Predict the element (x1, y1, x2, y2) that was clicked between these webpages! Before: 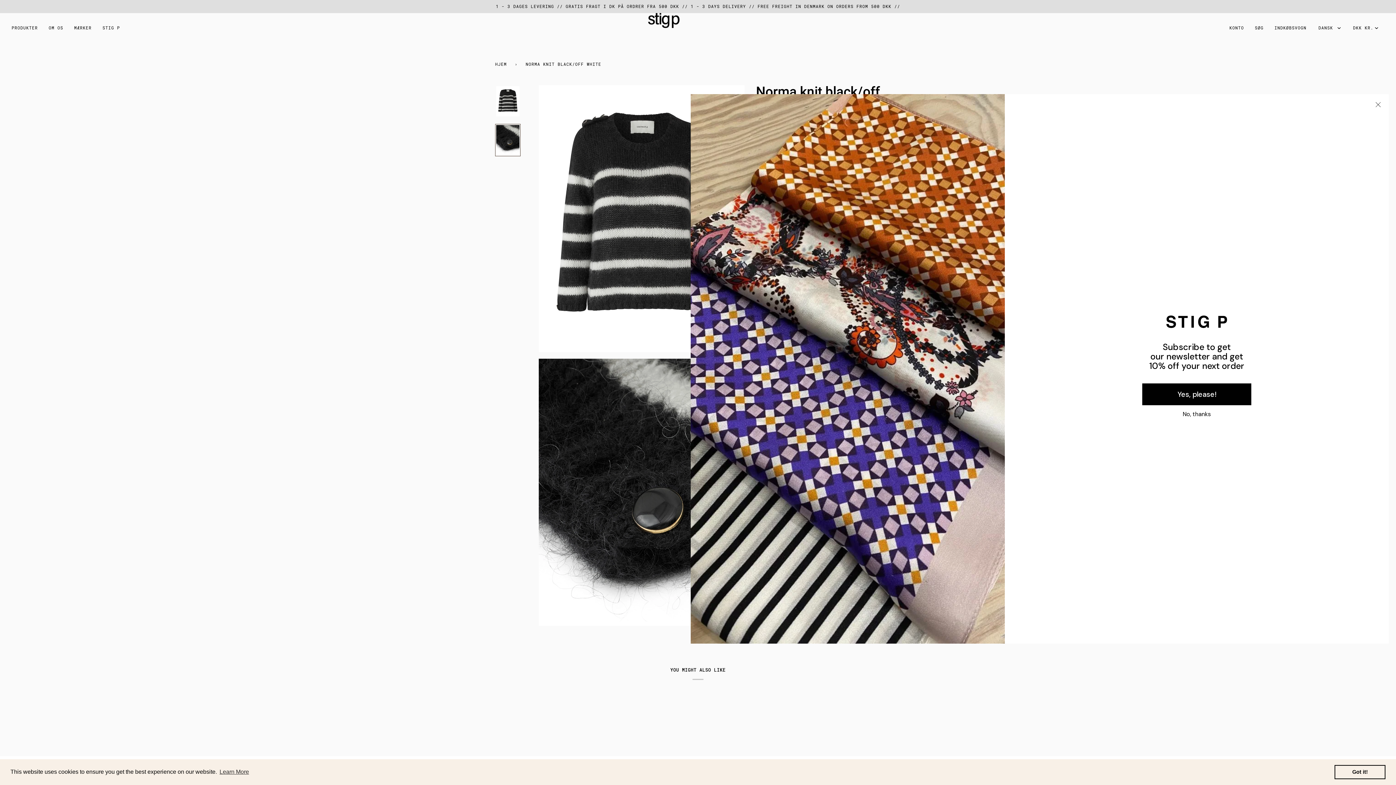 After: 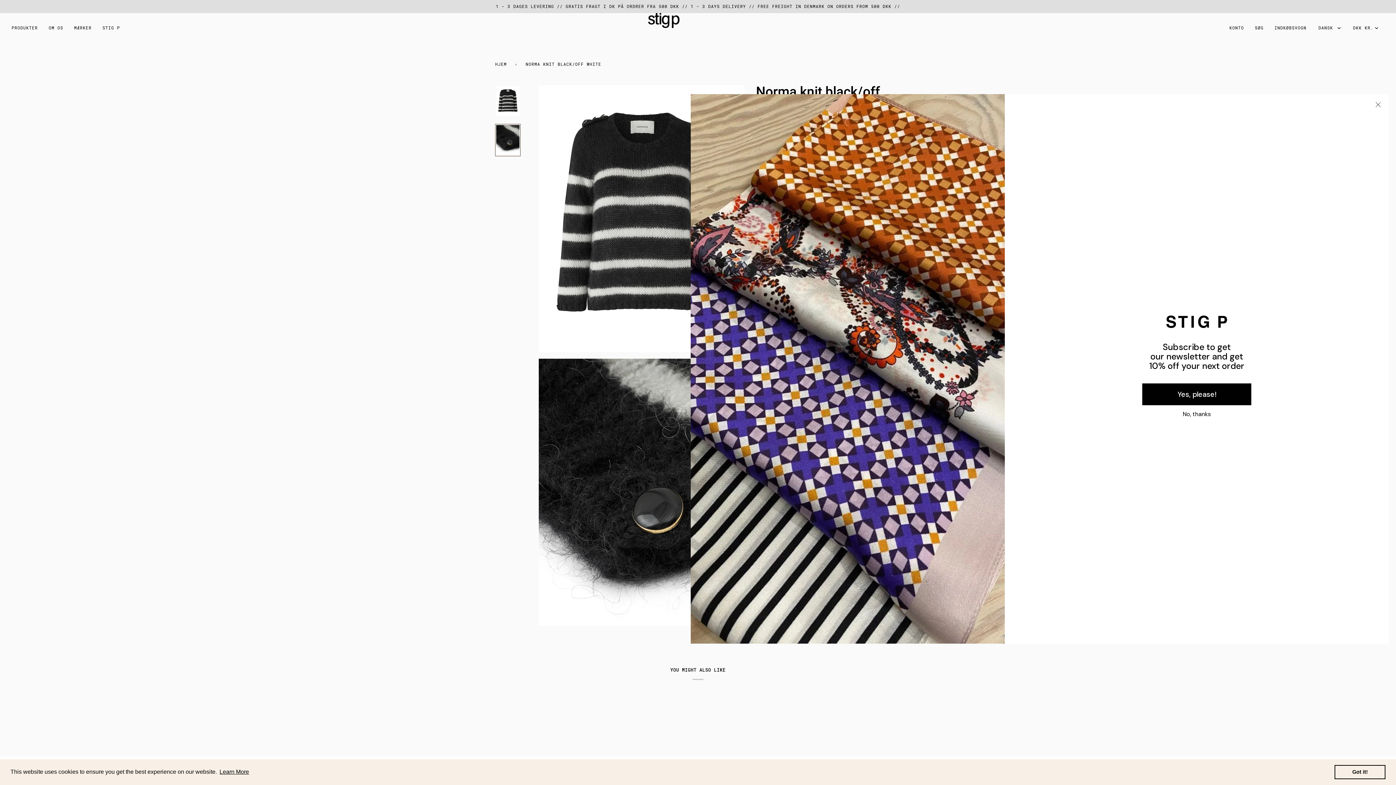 Action: label: learn more about cookies bbox: (218, 766, 250, 777)